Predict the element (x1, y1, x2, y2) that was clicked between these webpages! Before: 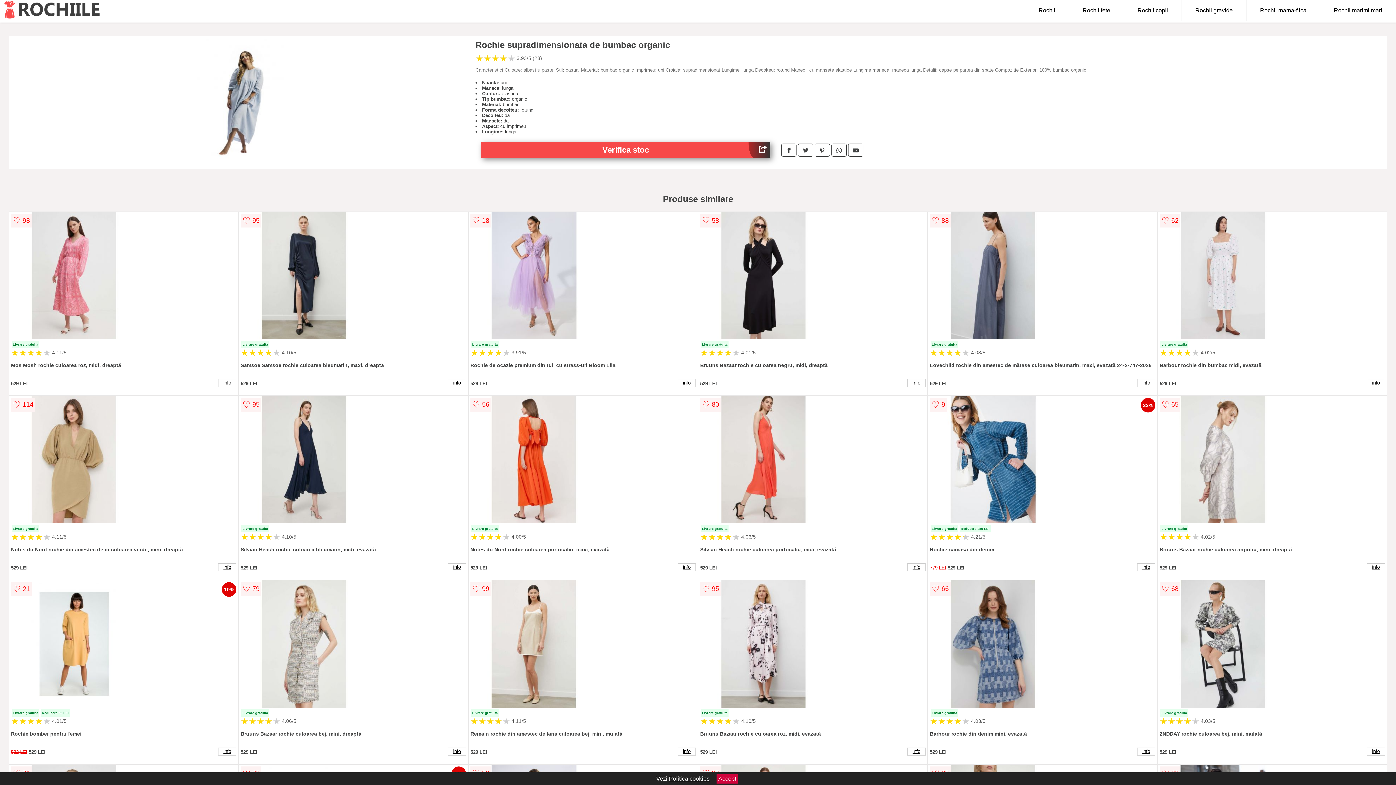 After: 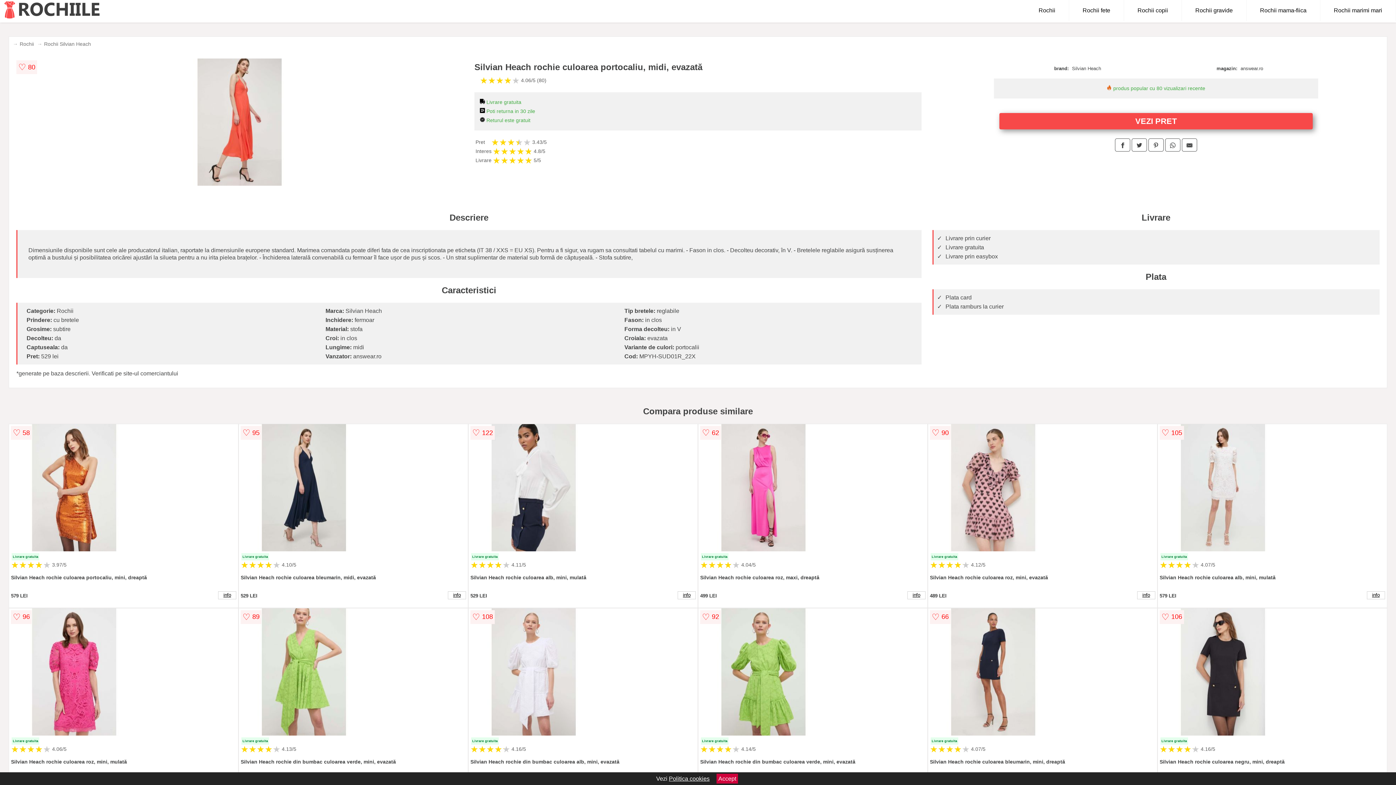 Action: label: info bbox: (907, 563, 925, 571)